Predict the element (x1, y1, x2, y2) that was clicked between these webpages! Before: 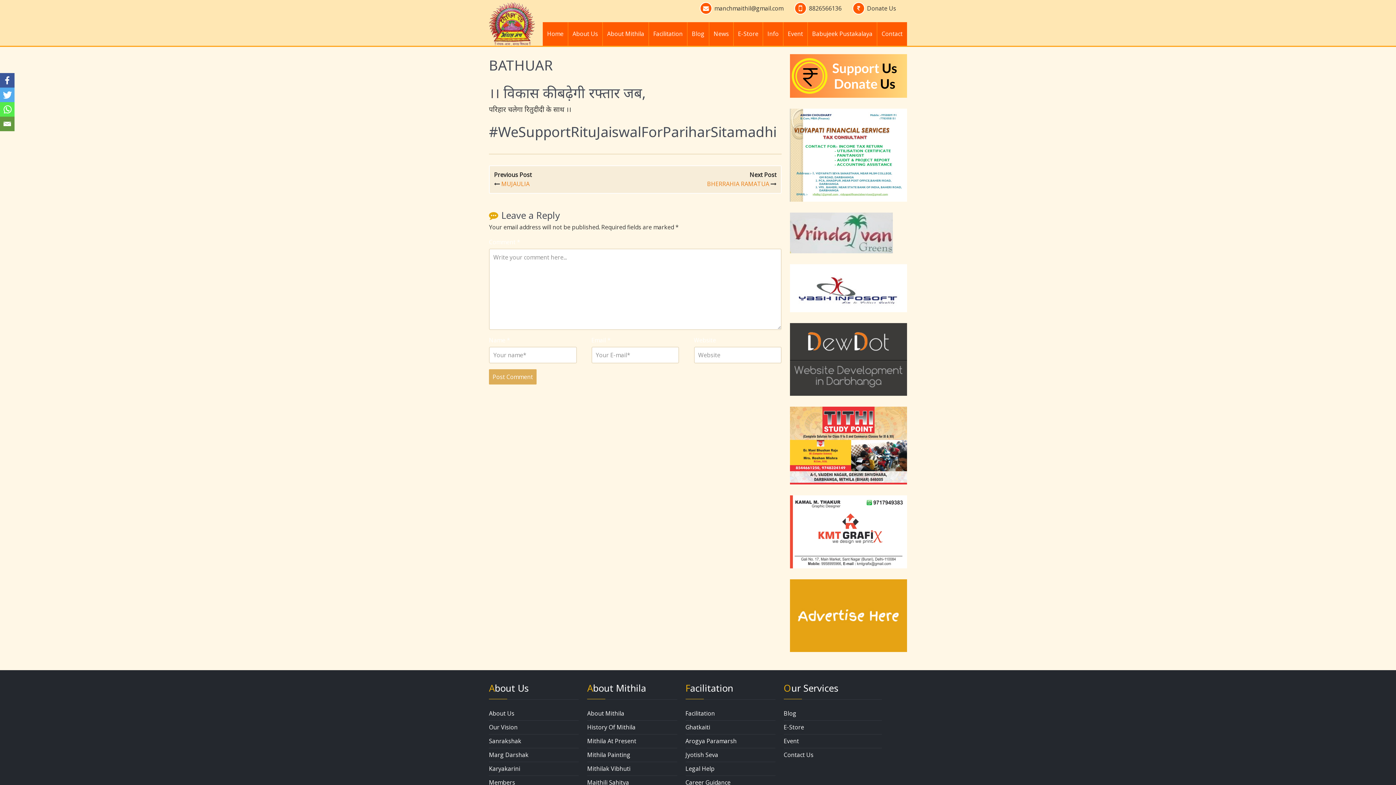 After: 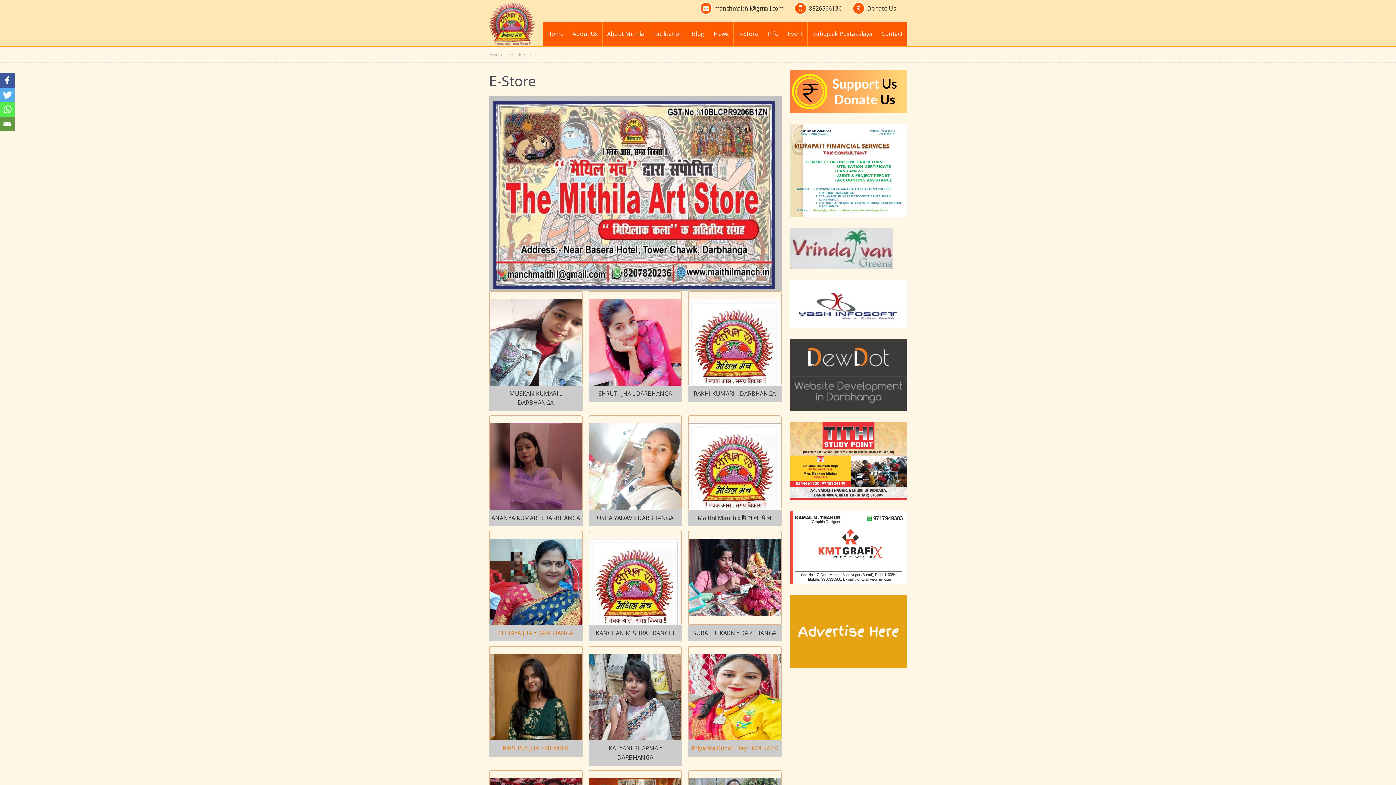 Action: label: E-Store bbox: (783, 723, 804, 731)